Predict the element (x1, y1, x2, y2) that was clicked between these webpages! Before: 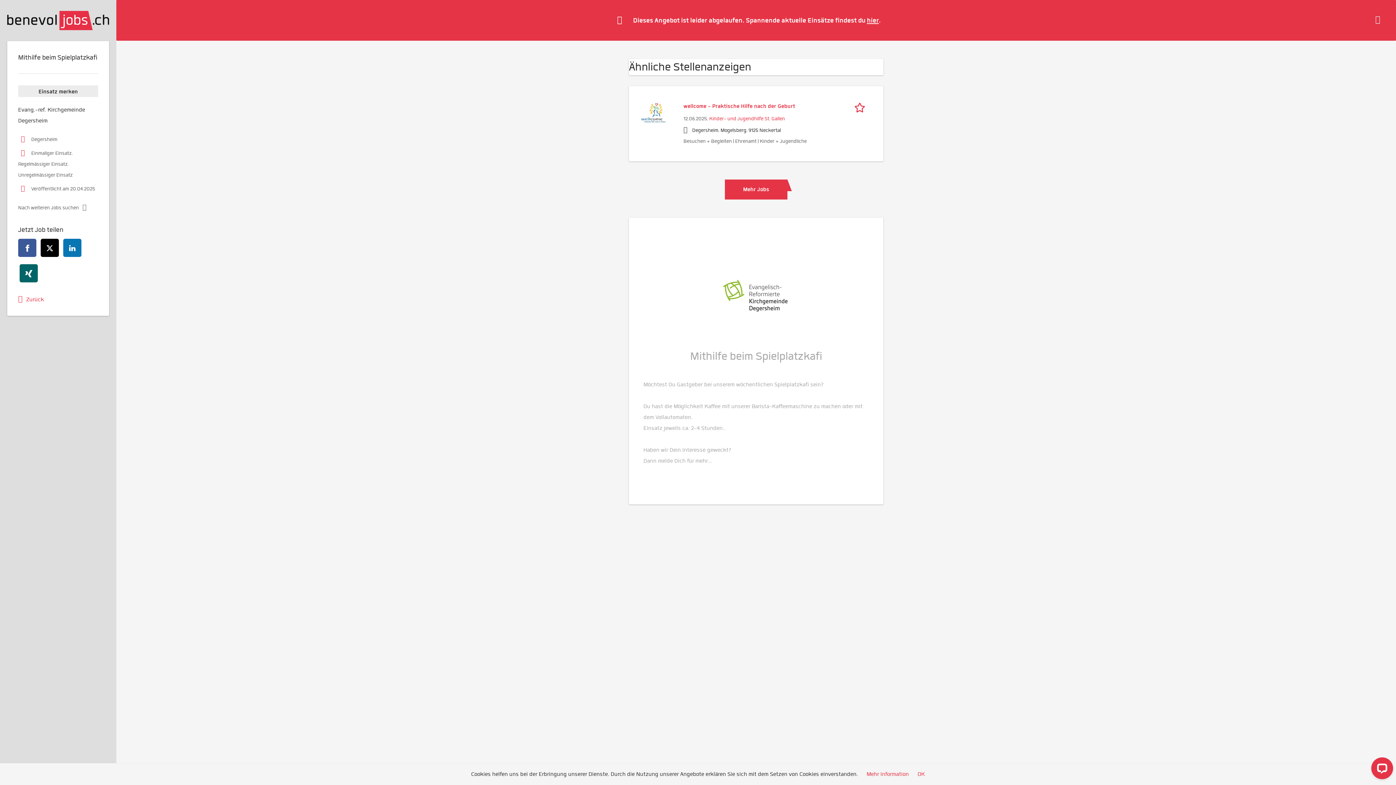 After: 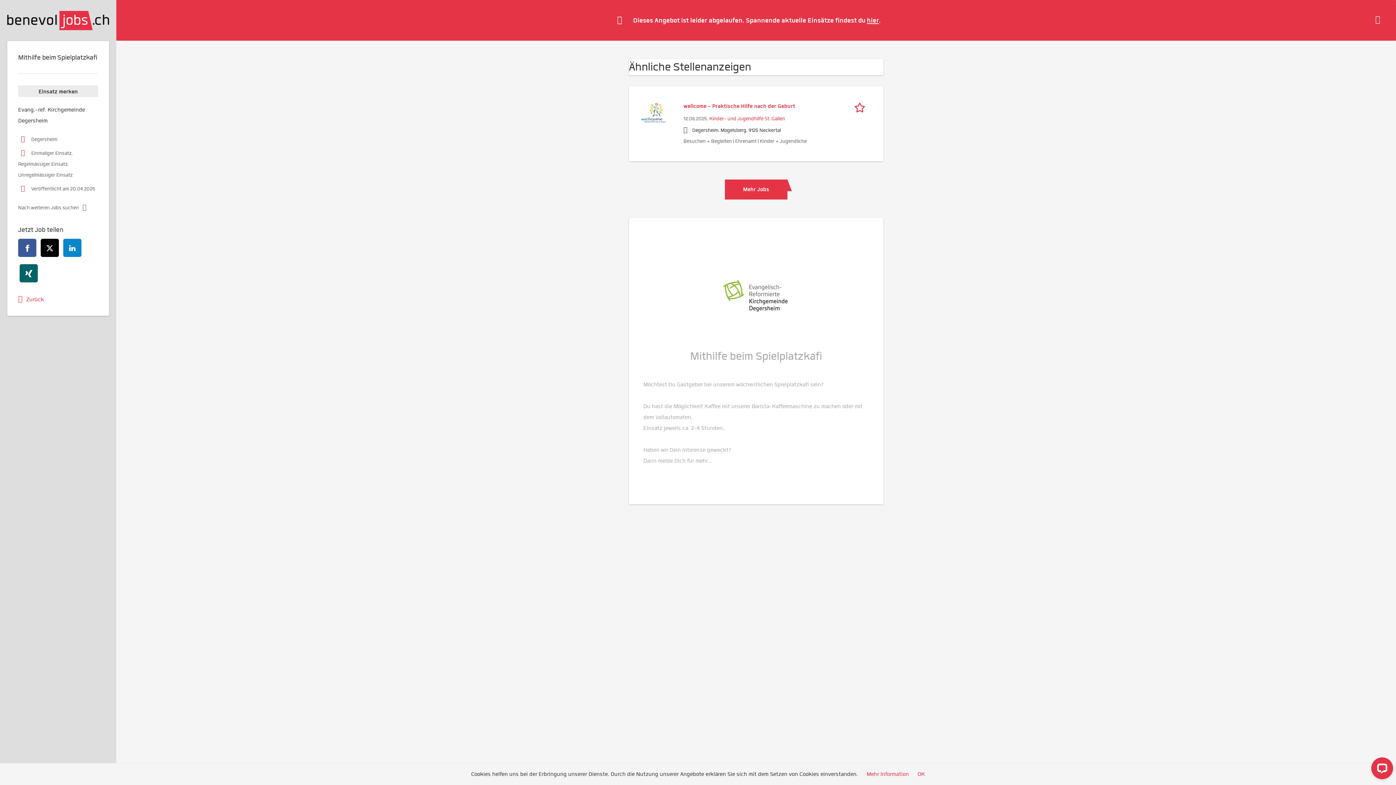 Action: bbox: (63, 238, 81, 256) label: linkedin